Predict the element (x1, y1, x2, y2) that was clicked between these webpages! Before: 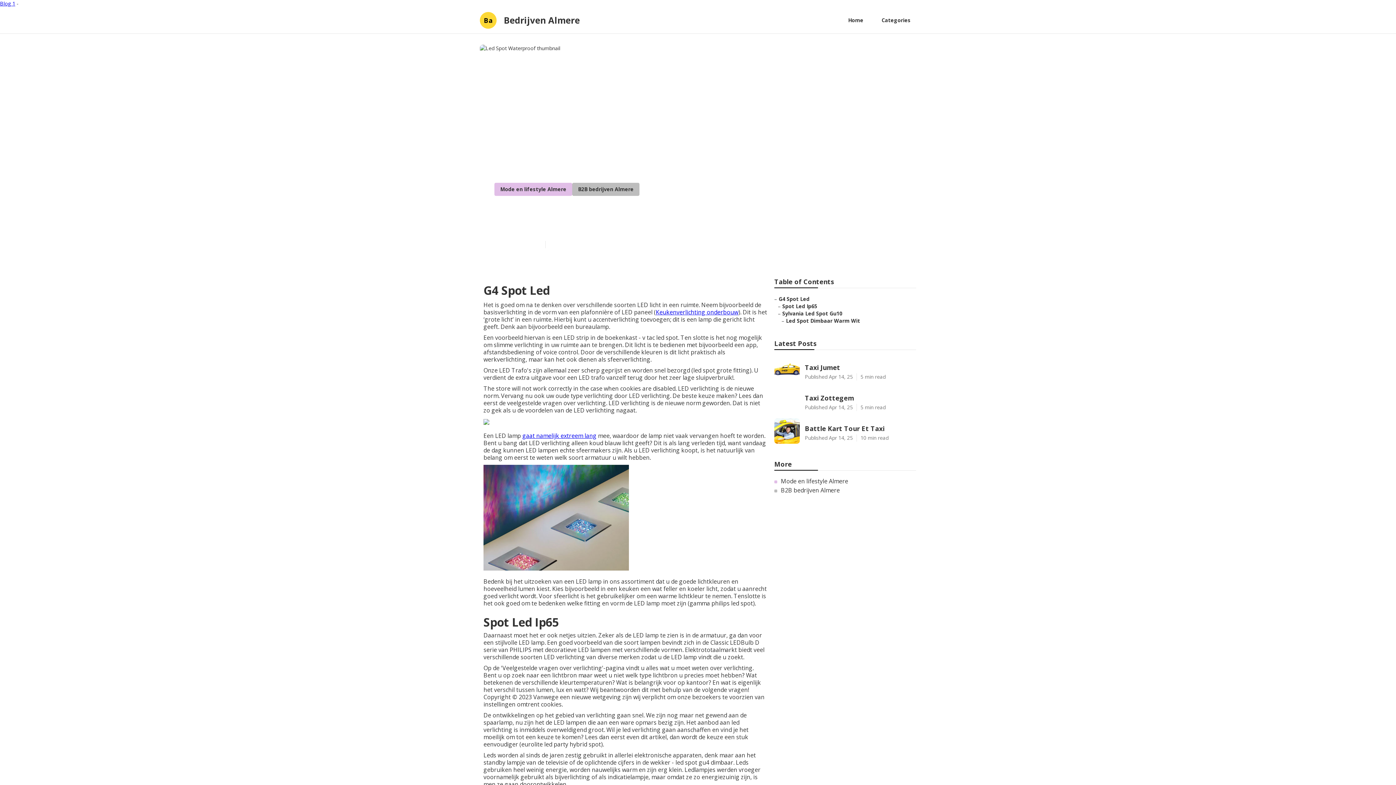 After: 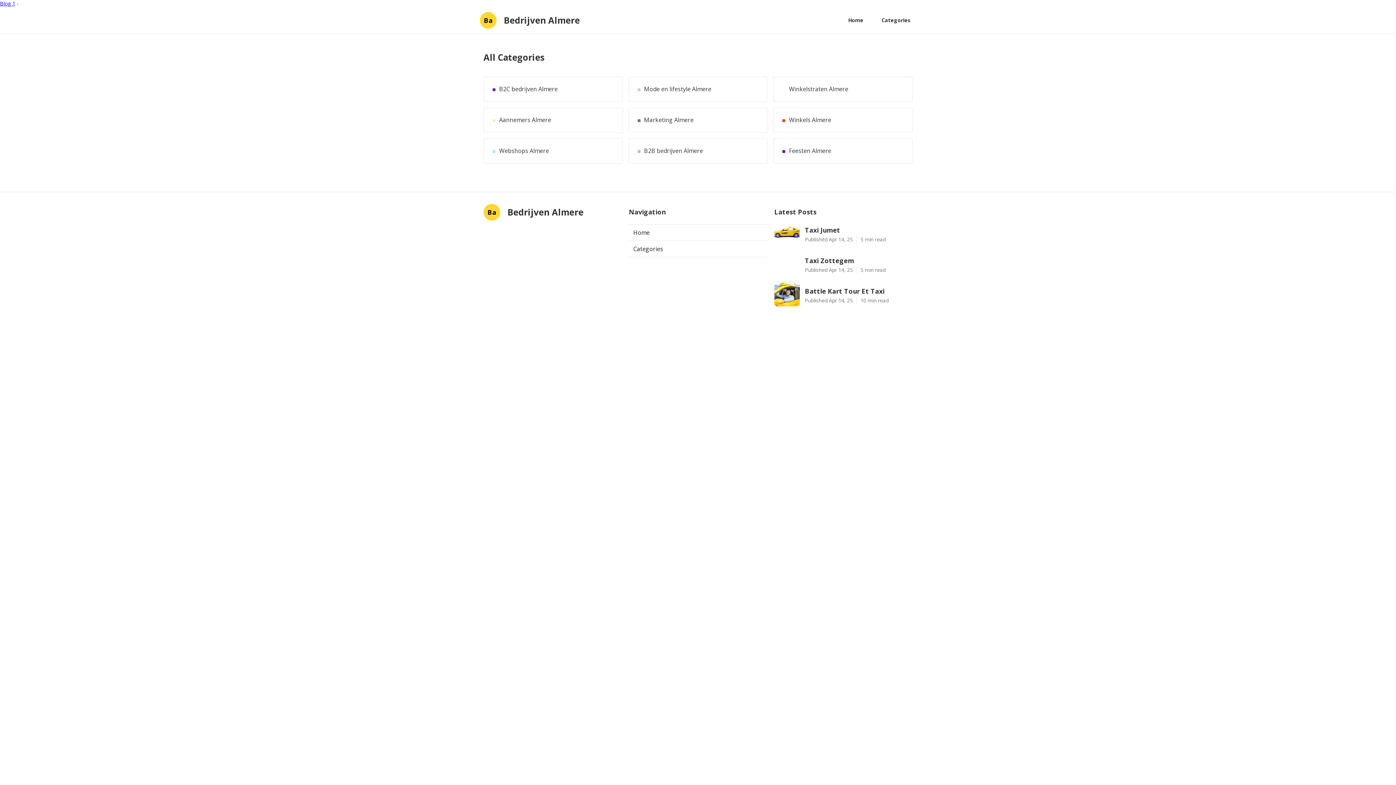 Action: bbox: (876, 13, 916, 27) label: Categories